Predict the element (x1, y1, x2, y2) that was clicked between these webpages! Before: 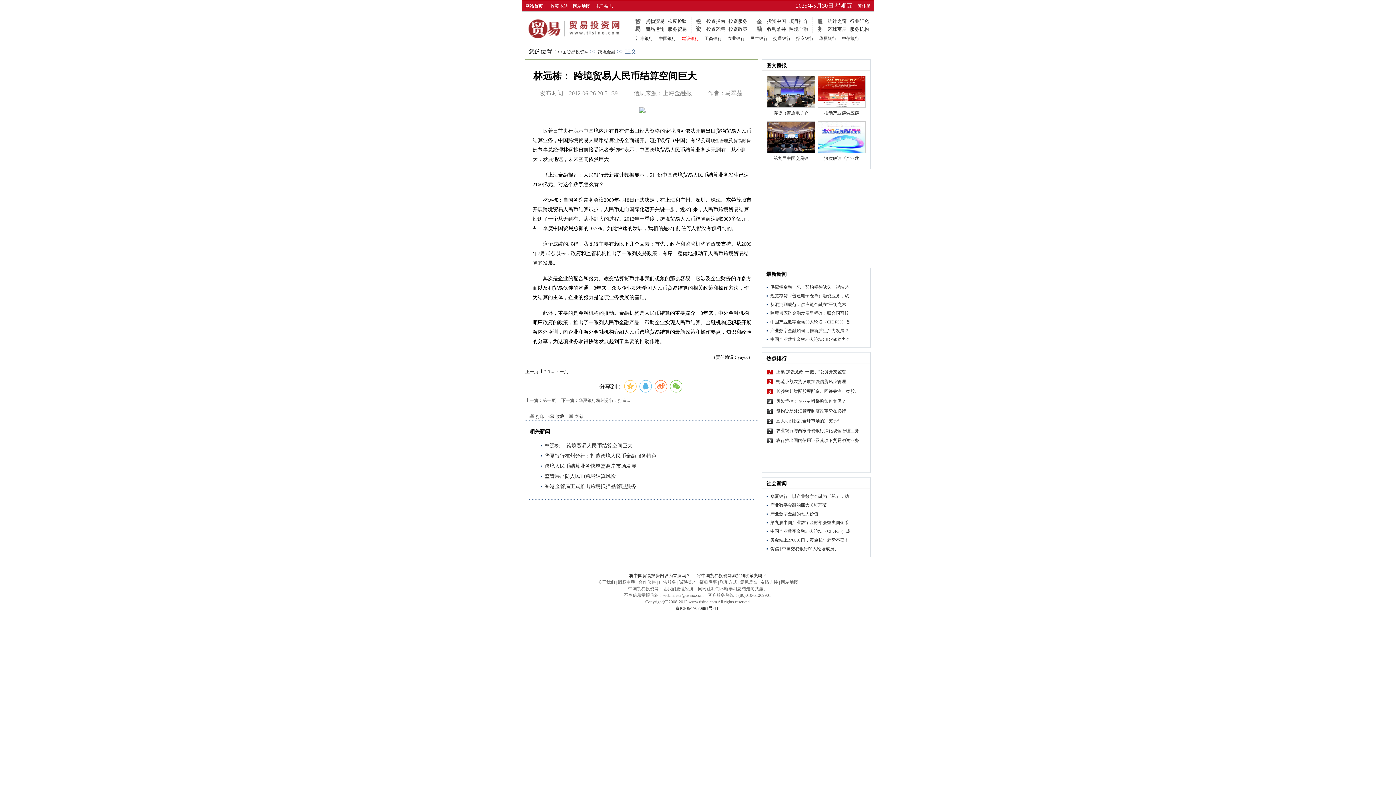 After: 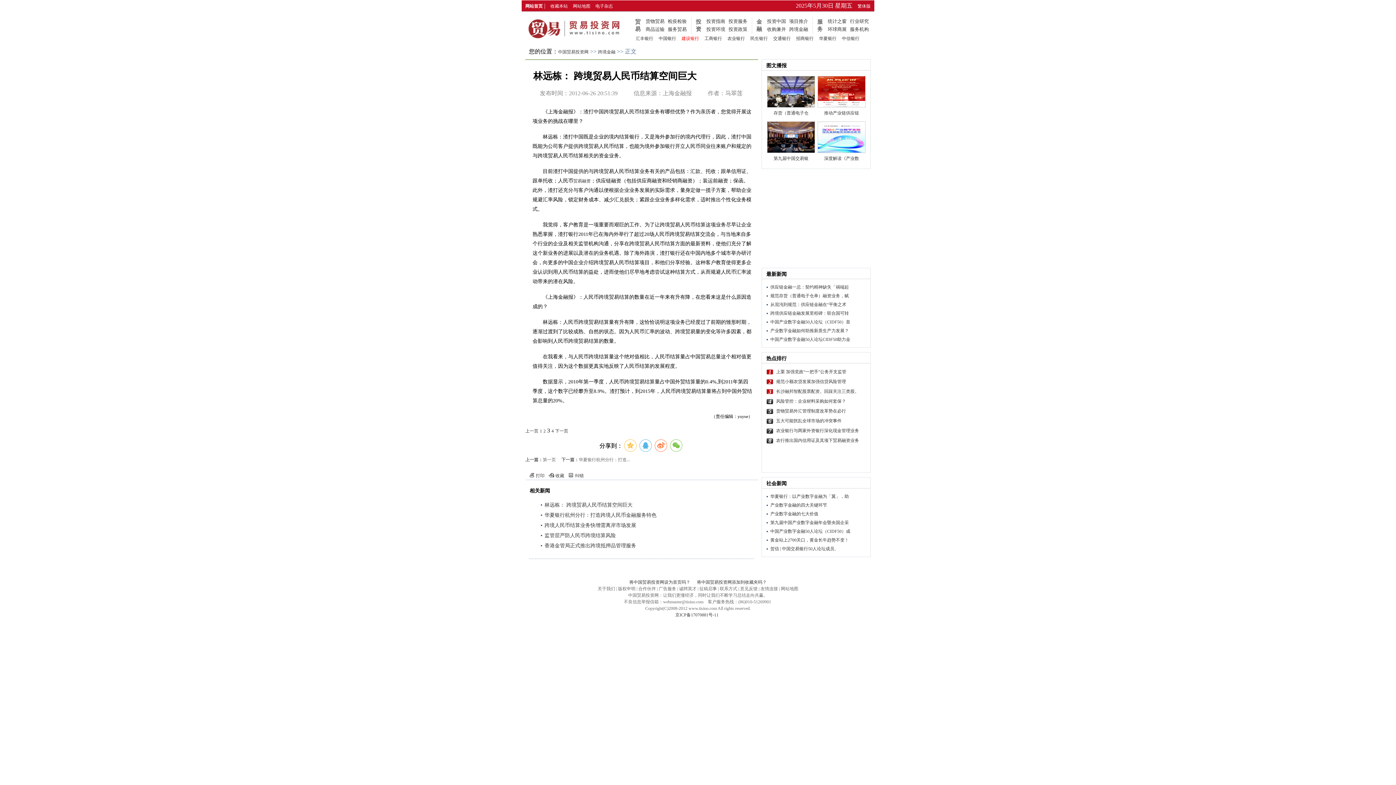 Action: label: 3 bbox: (548, 369, 550, 374)